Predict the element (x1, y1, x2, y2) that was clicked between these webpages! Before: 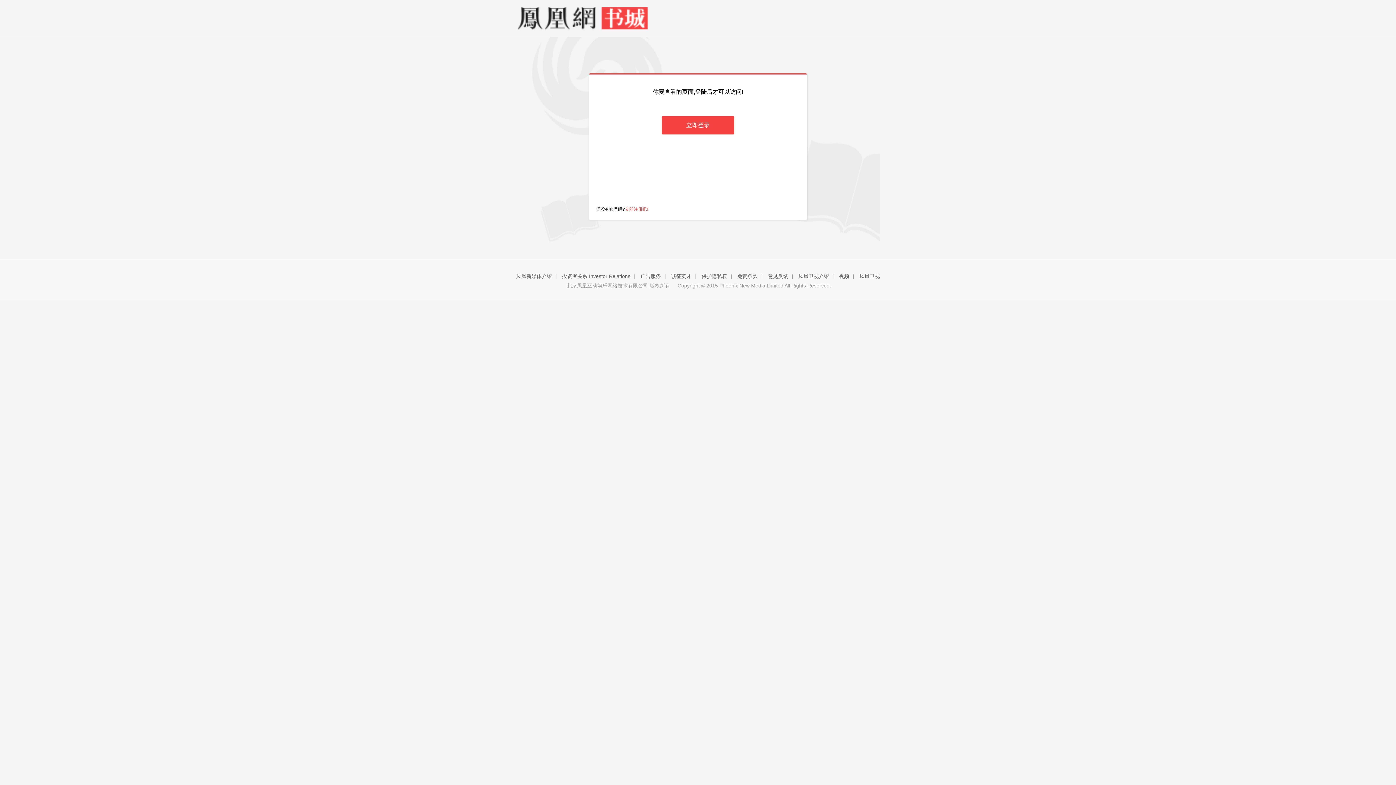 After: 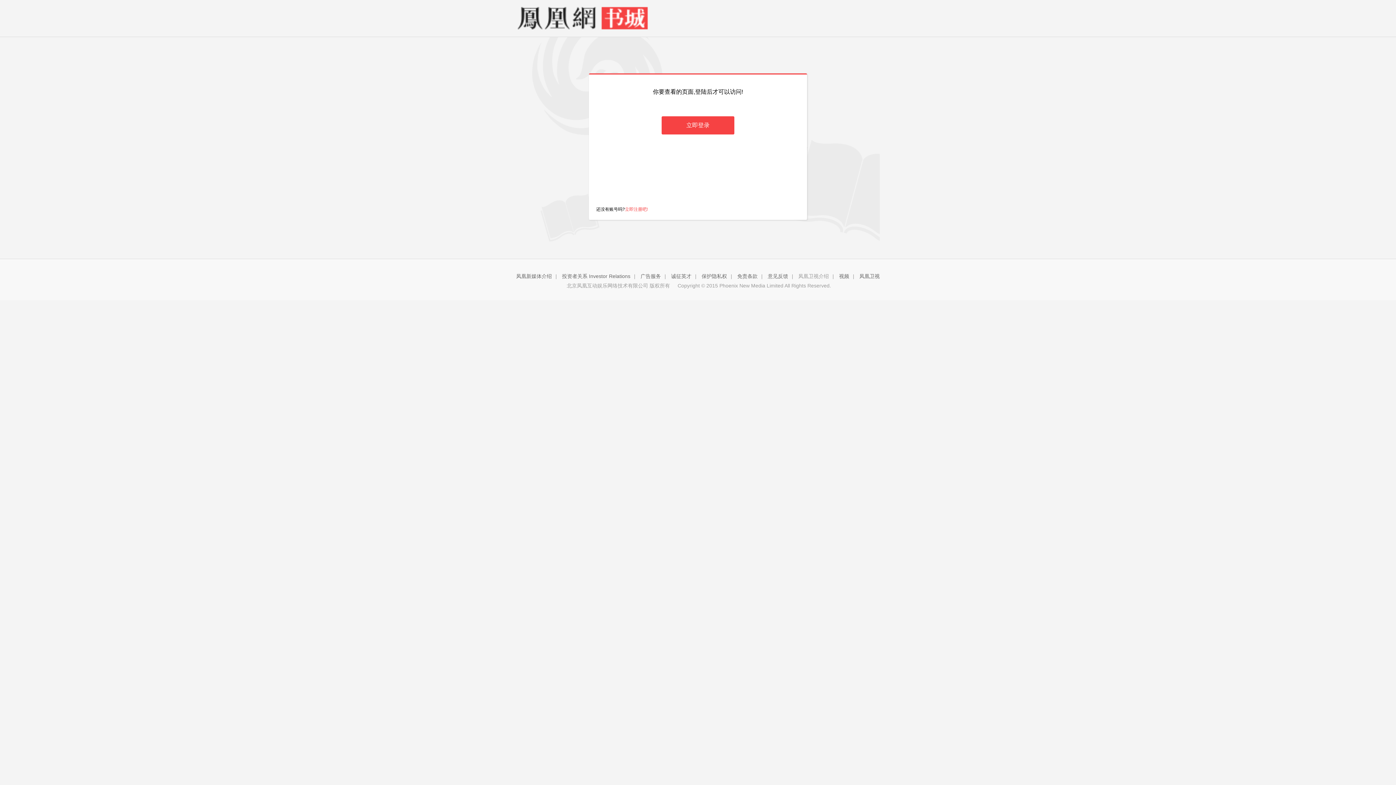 Action: bbox: (798, 273, 829, 279) label: 凤凰卫视介绍